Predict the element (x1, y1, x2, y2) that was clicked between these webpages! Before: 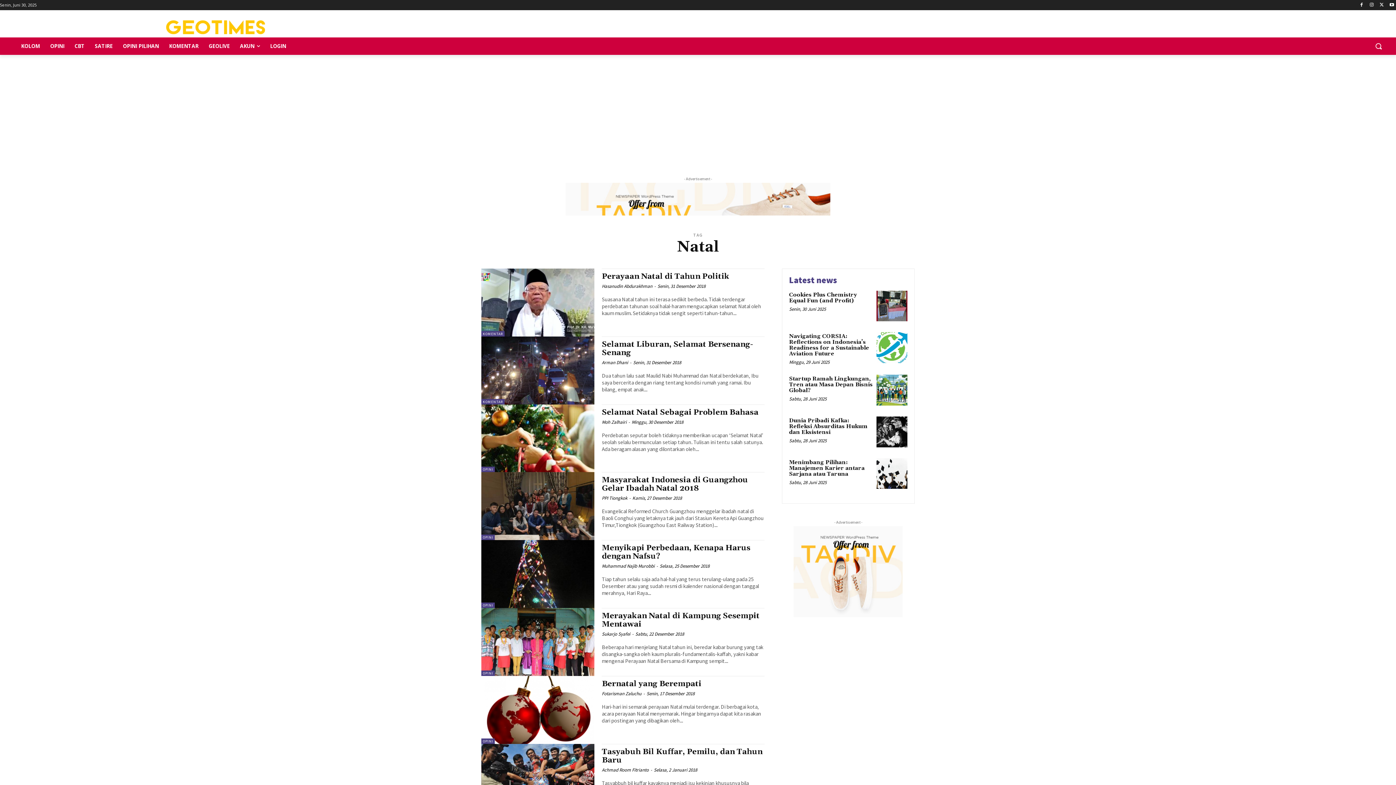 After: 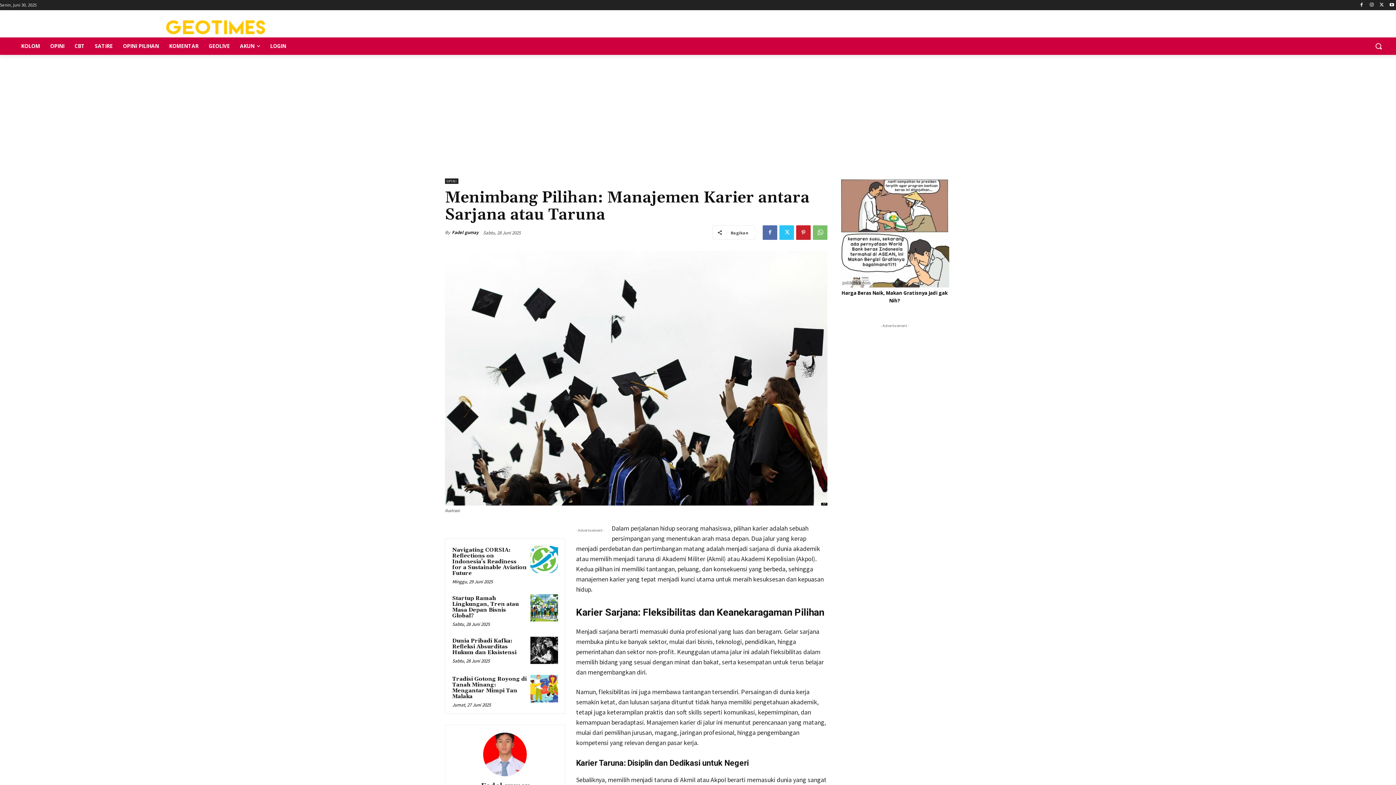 Action: bbox: (876, 458, 907, 489)